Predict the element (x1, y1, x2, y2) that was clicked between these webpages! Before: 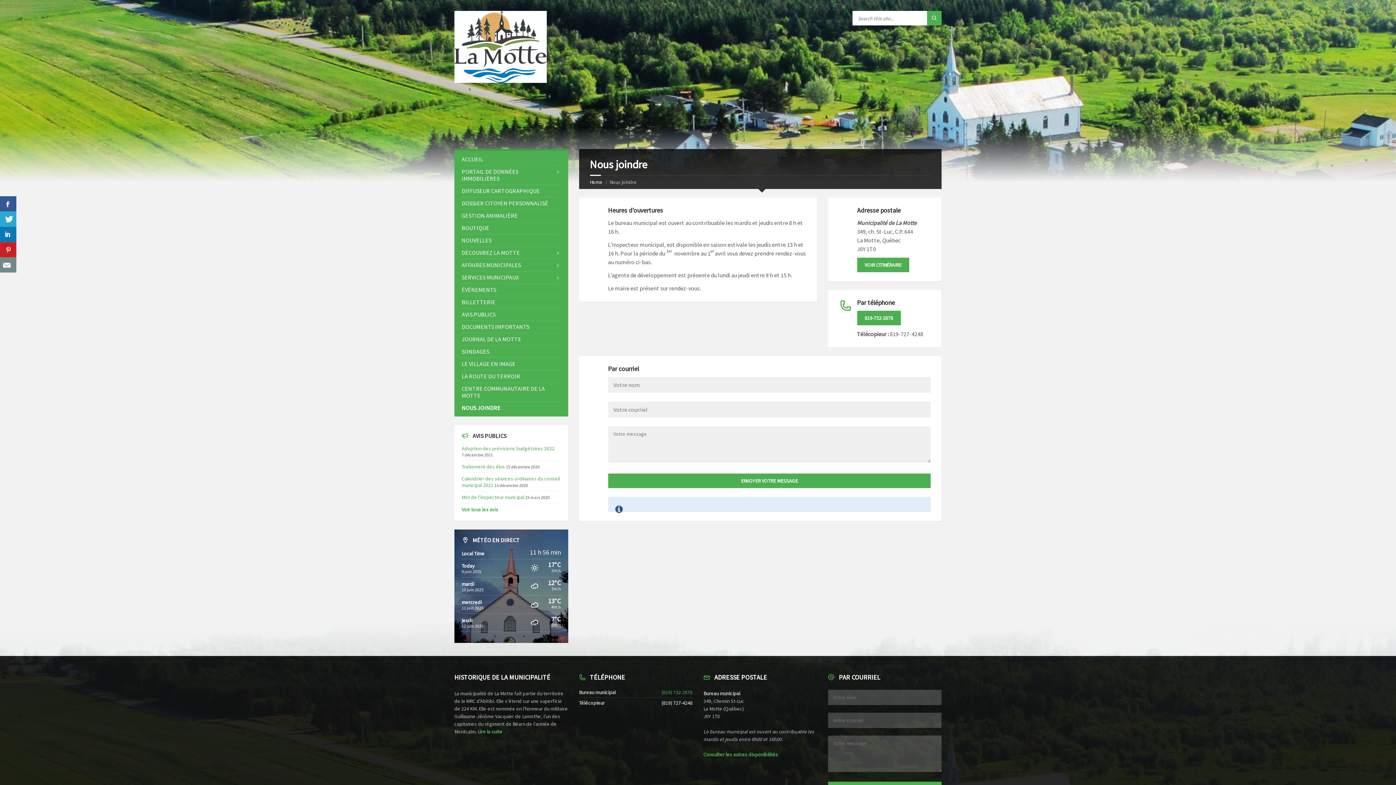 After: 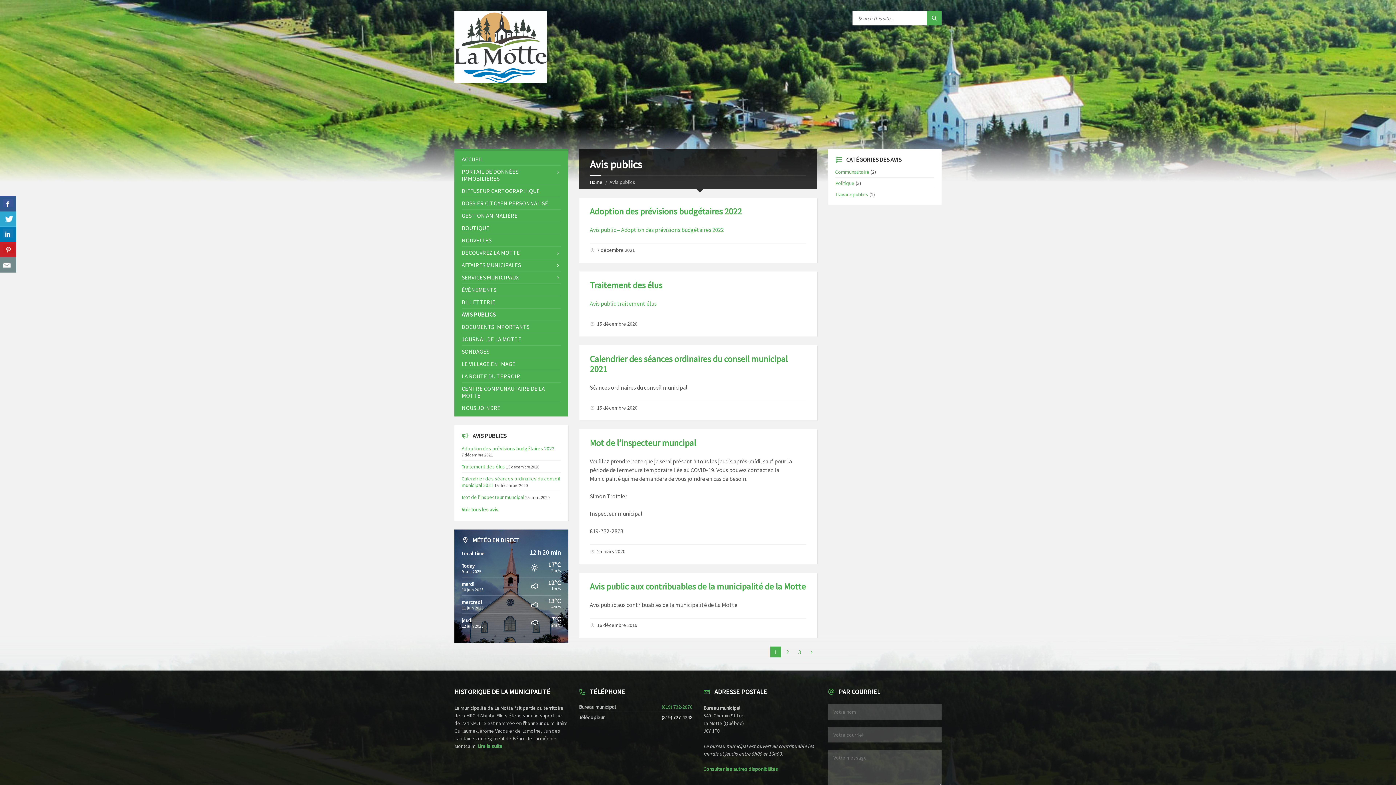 Action: bbox: (461, 506, 502, 513) label: Voir tous les avis